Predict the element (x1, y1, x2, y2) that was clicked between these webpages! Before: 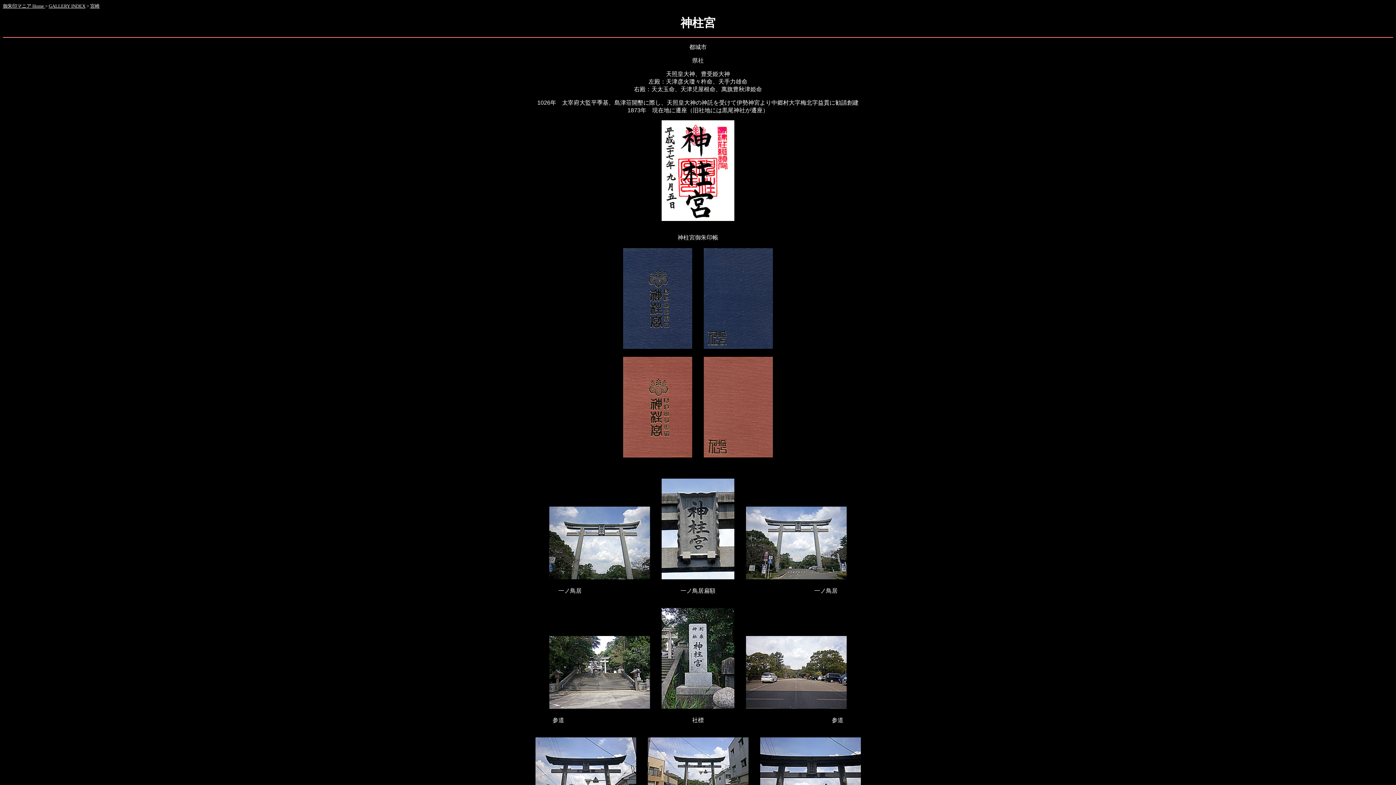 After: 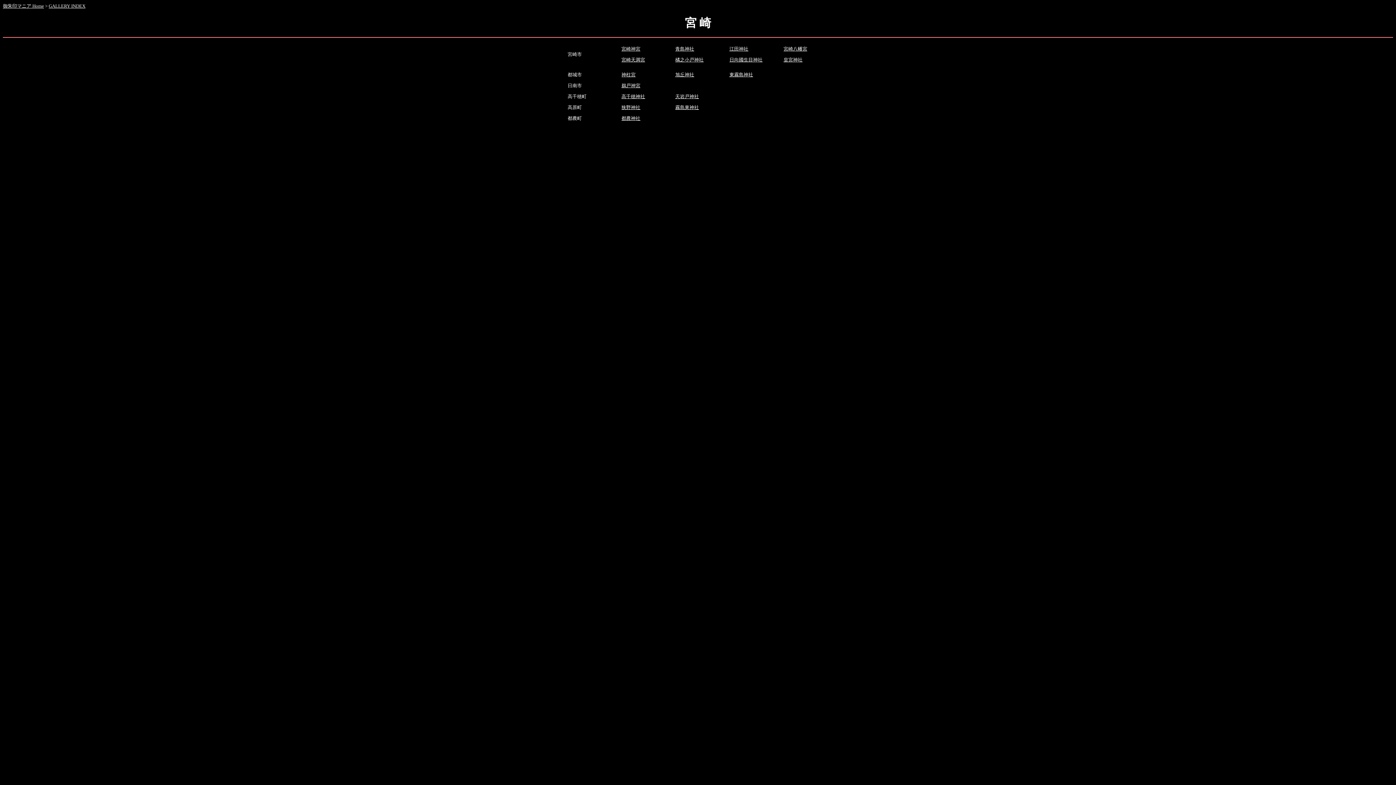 Action: label: 宮崎 bbox: (90, 3, 99, 8)